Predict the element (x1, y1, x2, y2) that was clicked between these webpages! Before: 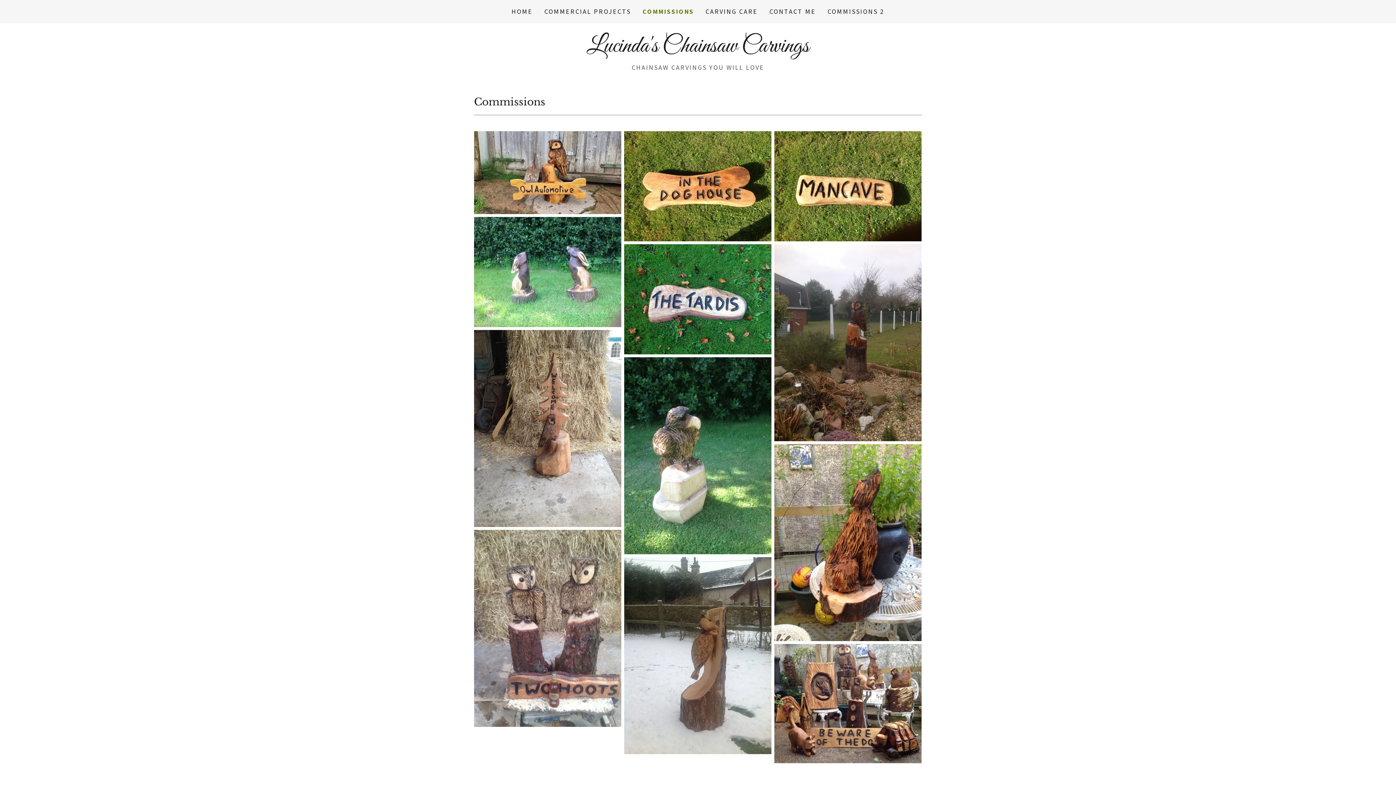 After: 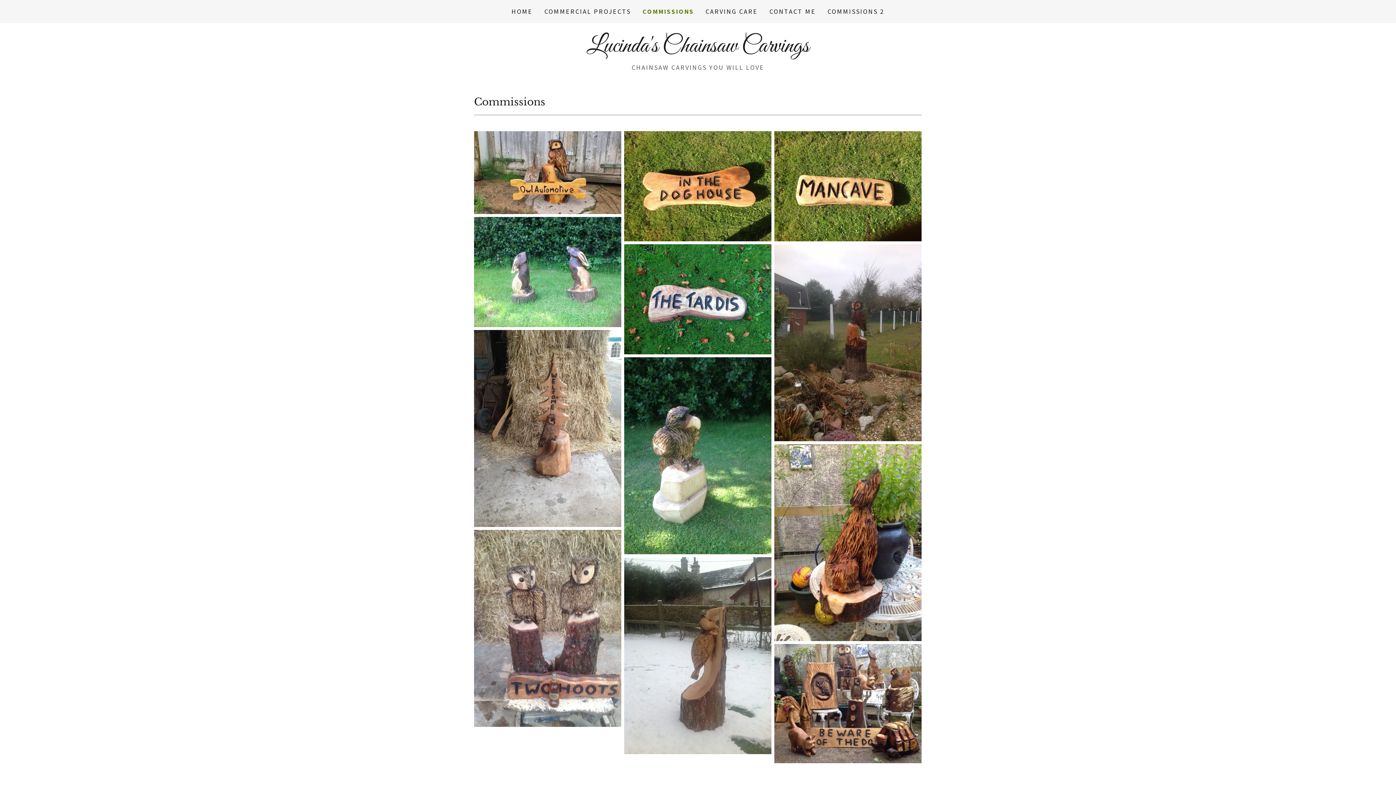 Action: label: COMMISSIONS bbox: (642, 7, 694, 16)